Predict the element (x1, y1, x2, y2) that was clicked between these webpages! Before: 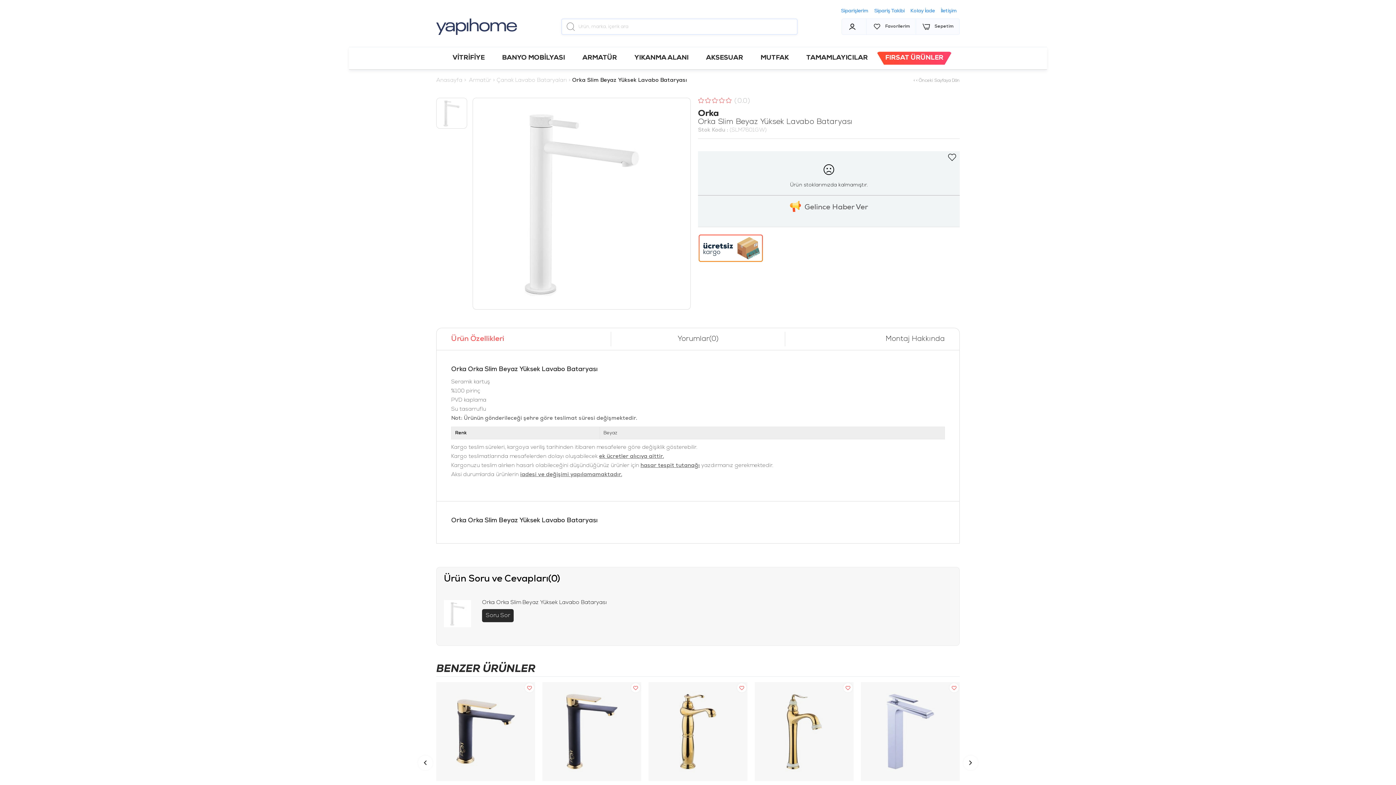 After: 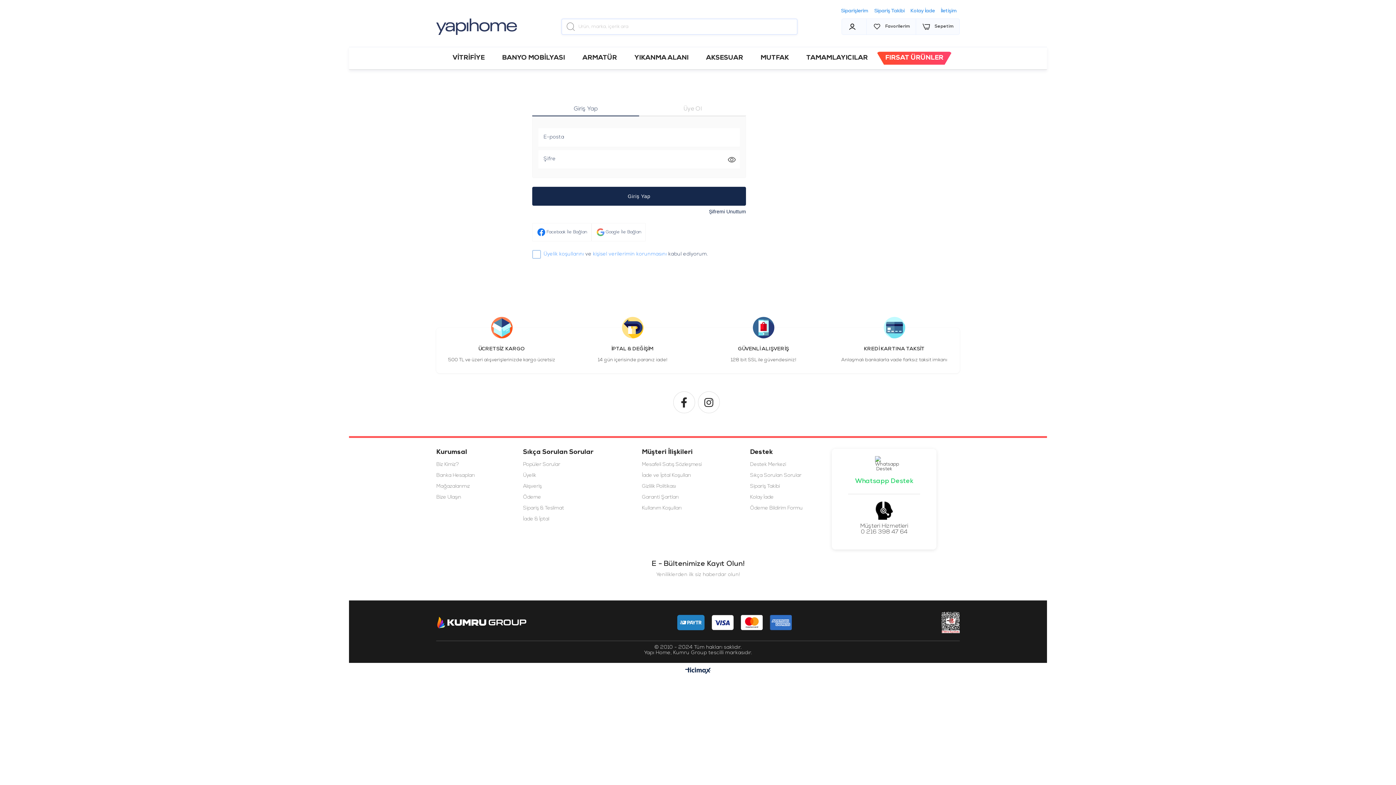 Action: bbox: (872, 22, 910, 31) label: Favorilerim